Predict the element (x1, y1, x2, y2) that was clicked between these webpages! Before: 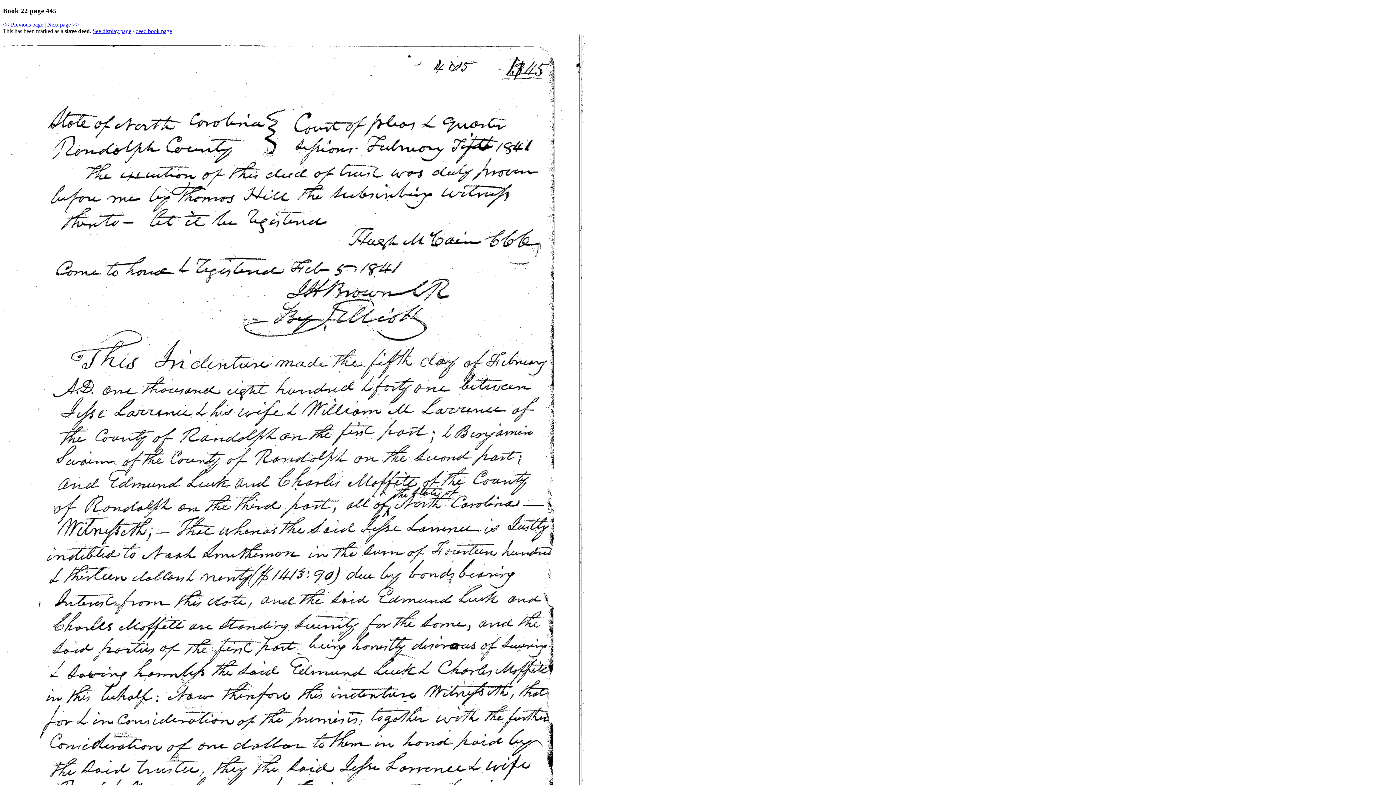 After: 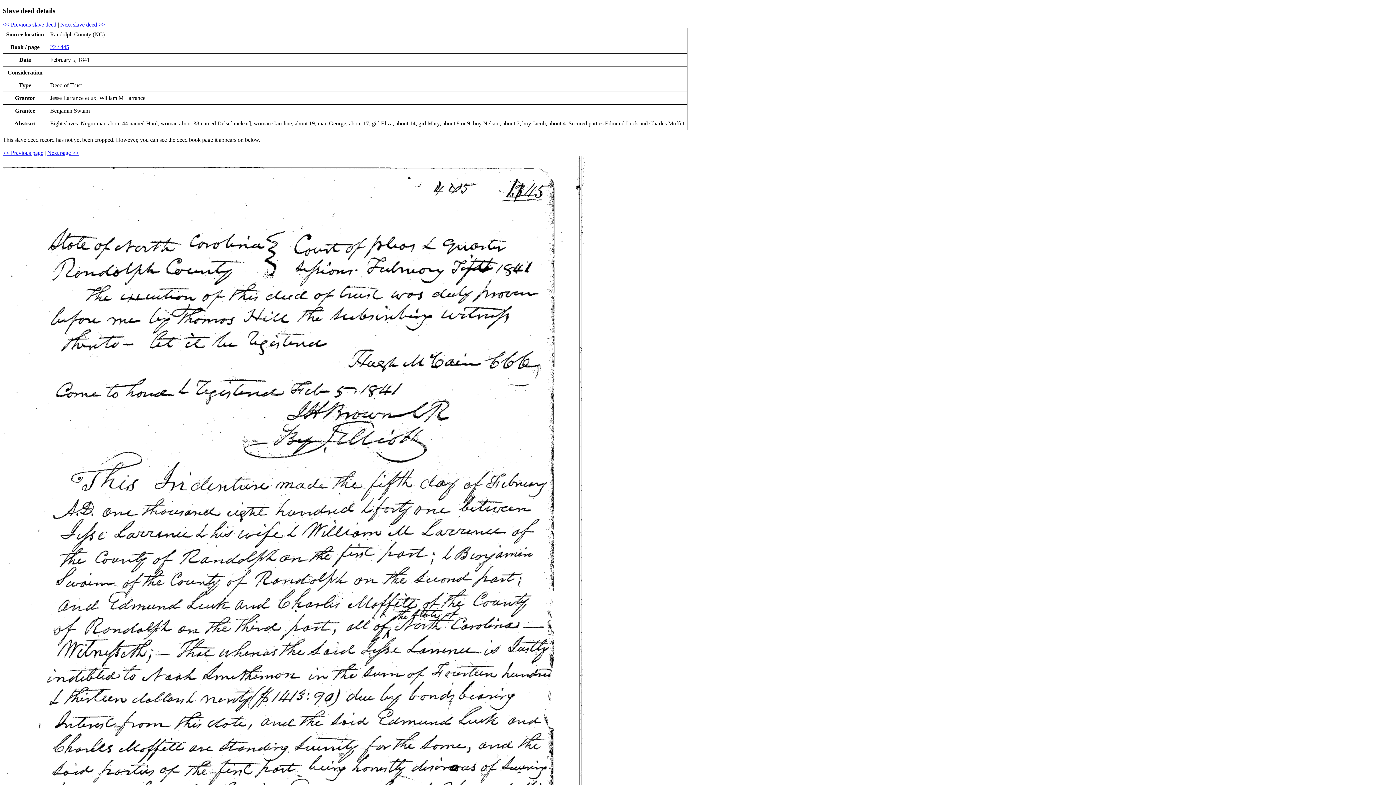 Action: label: See display page bbox: (92, 28, 131, 34)